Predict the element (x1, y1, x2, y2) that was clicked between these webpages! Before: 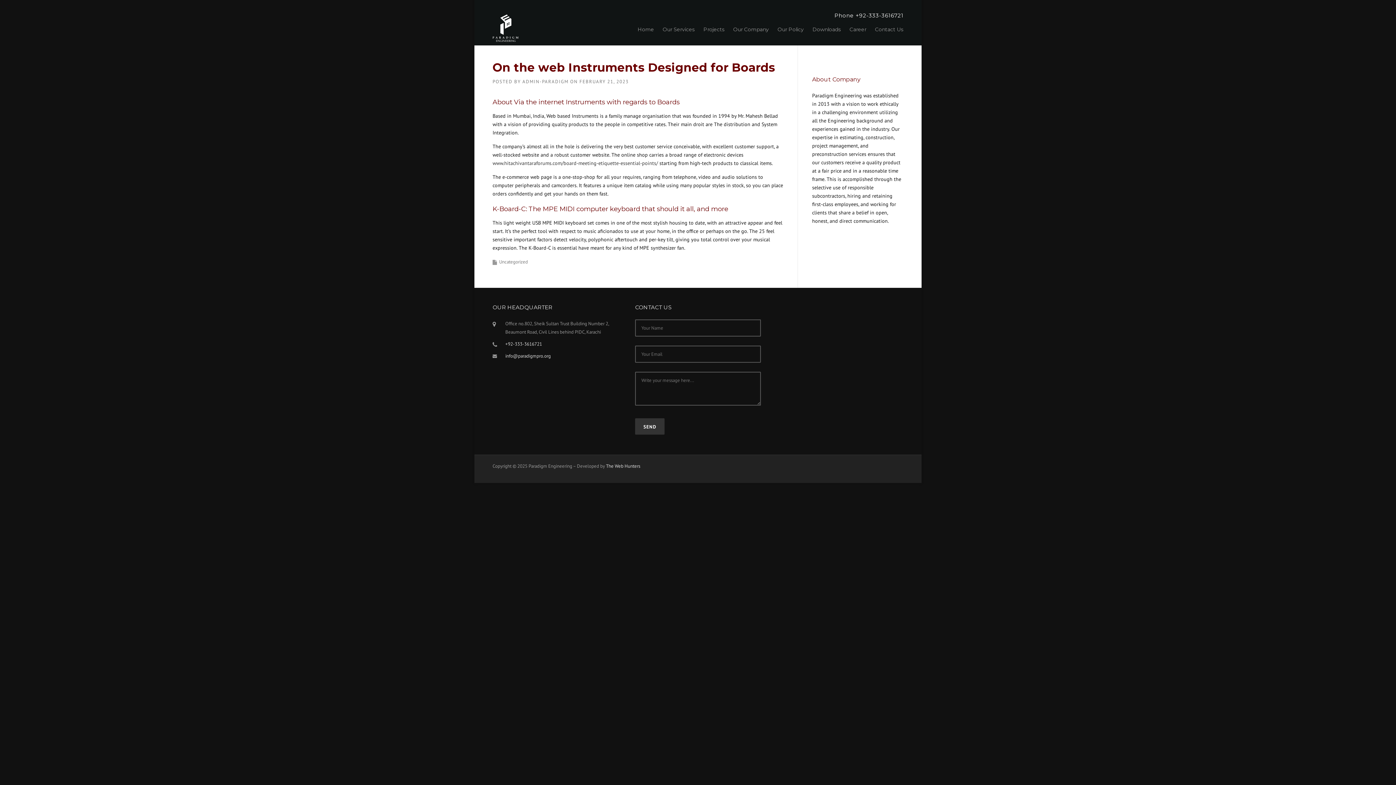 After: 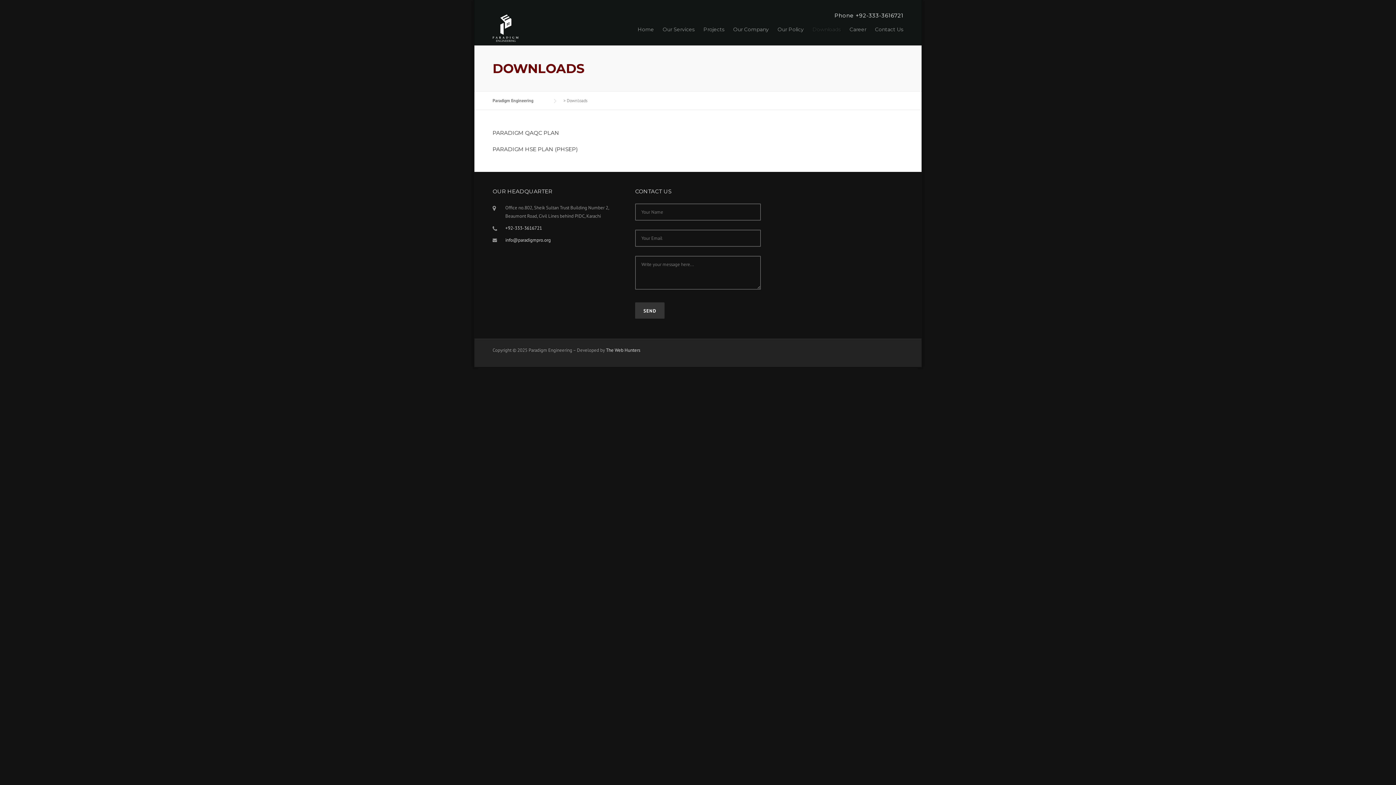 Action: bbox: (808, 25, 845, 44) label: Downloads